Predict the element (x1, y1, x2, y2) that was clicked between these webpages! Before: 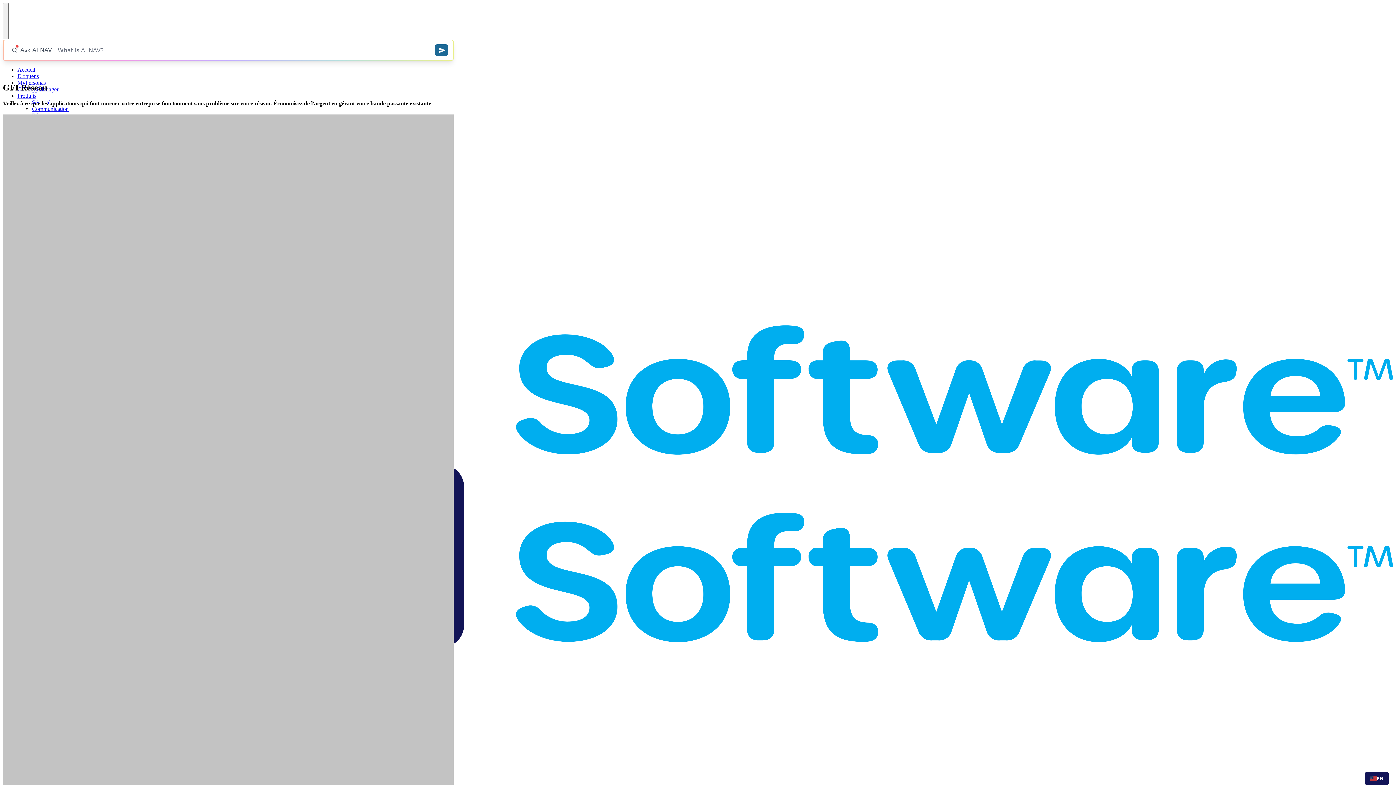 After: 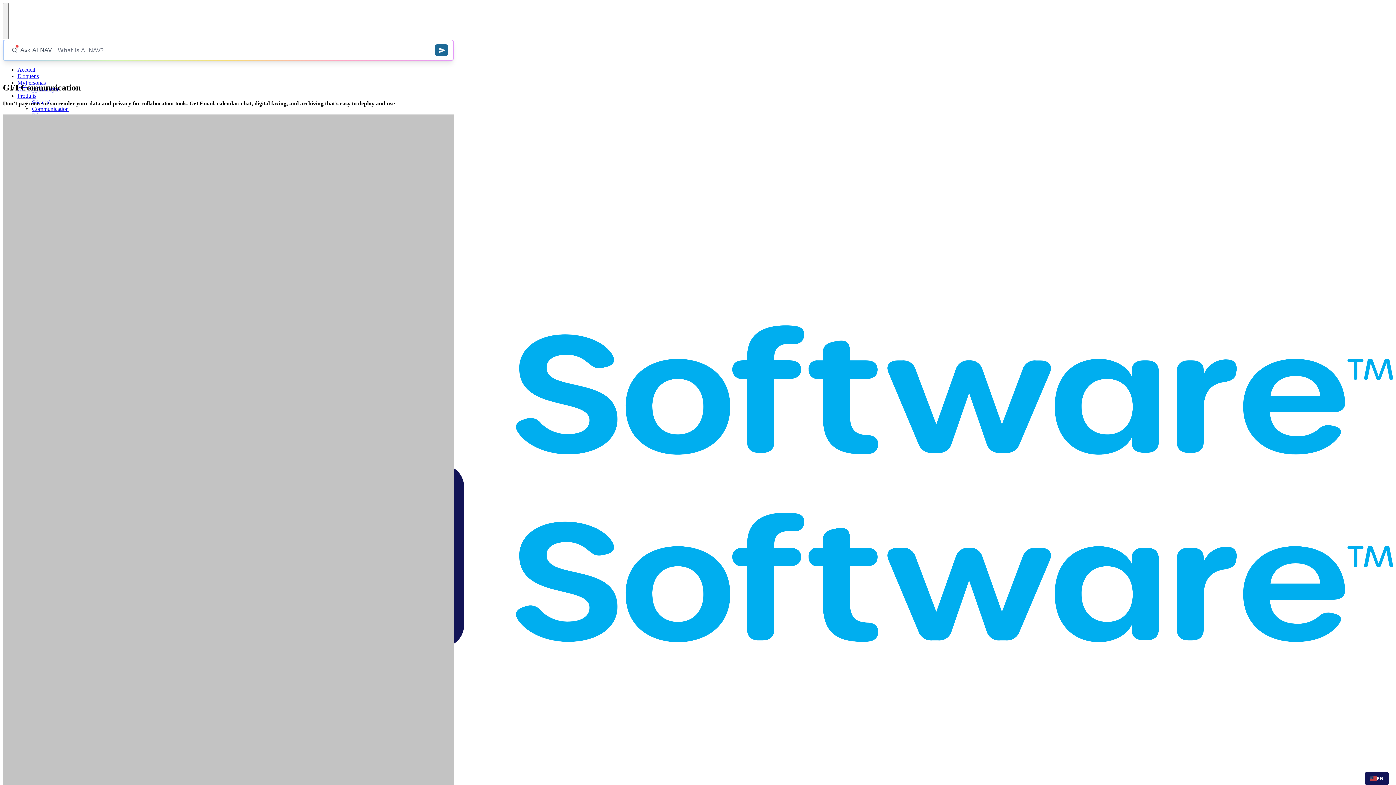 Action: label: Communication bbox: (32, 105, 68, 112)